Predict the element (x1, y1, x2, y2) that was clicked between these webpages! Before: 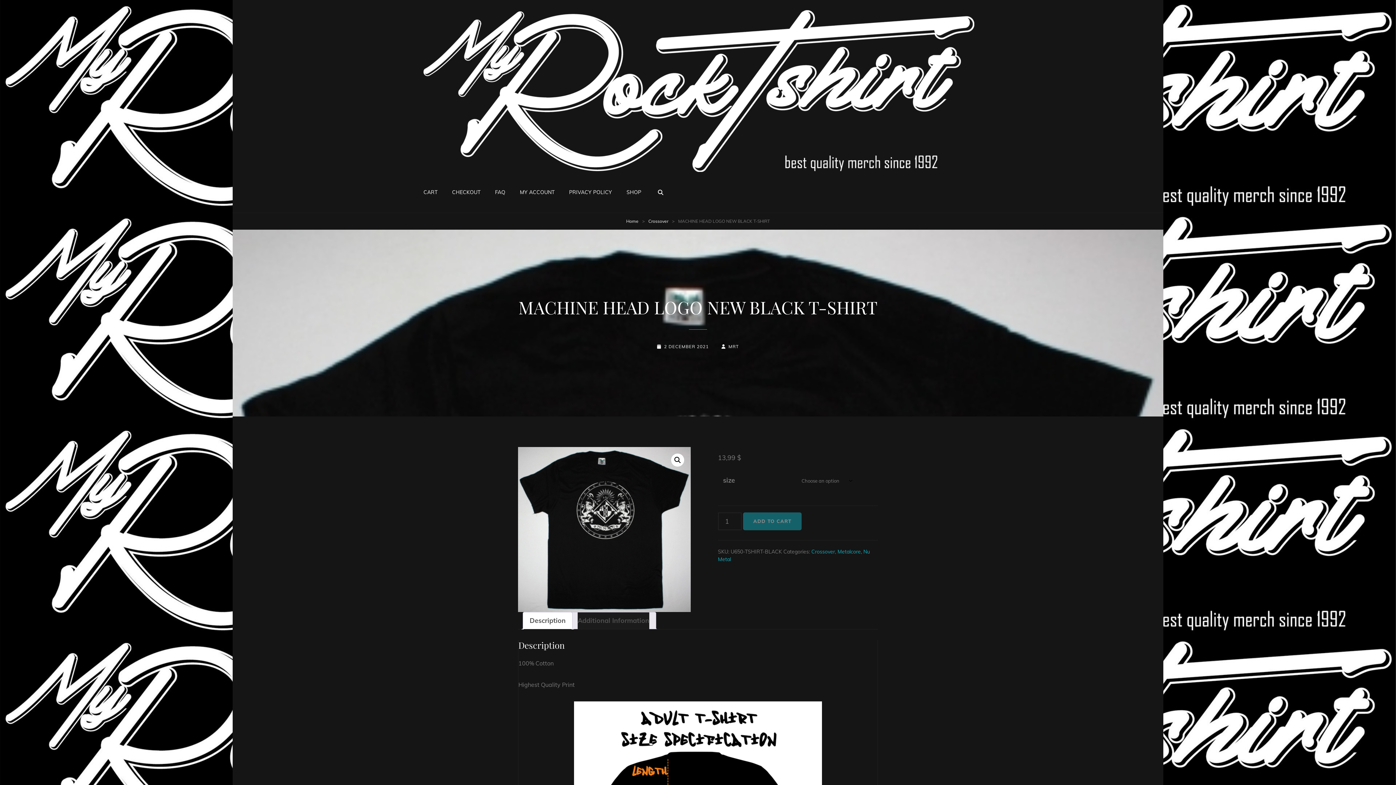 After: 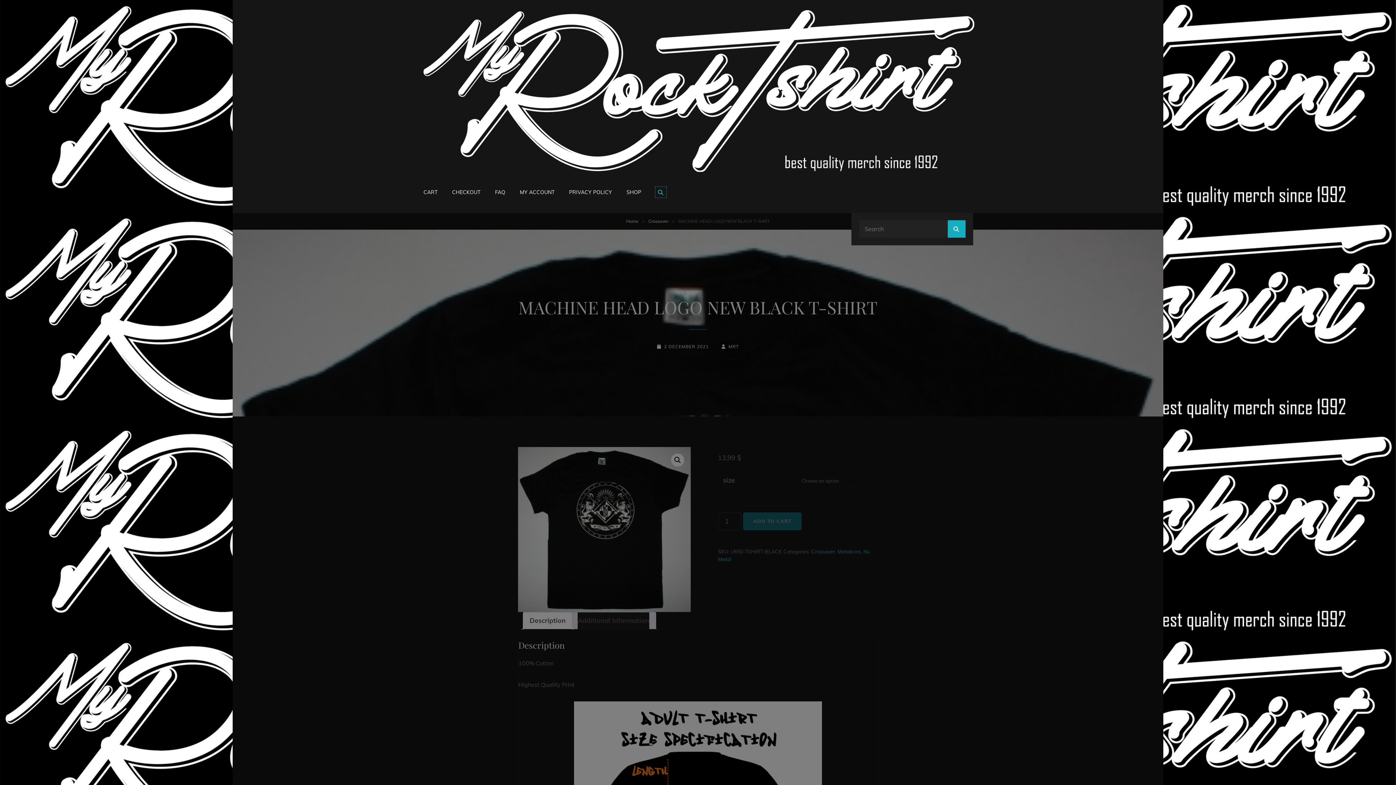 Action: label: SEARCH bbox: (654, 185, 668, 199)